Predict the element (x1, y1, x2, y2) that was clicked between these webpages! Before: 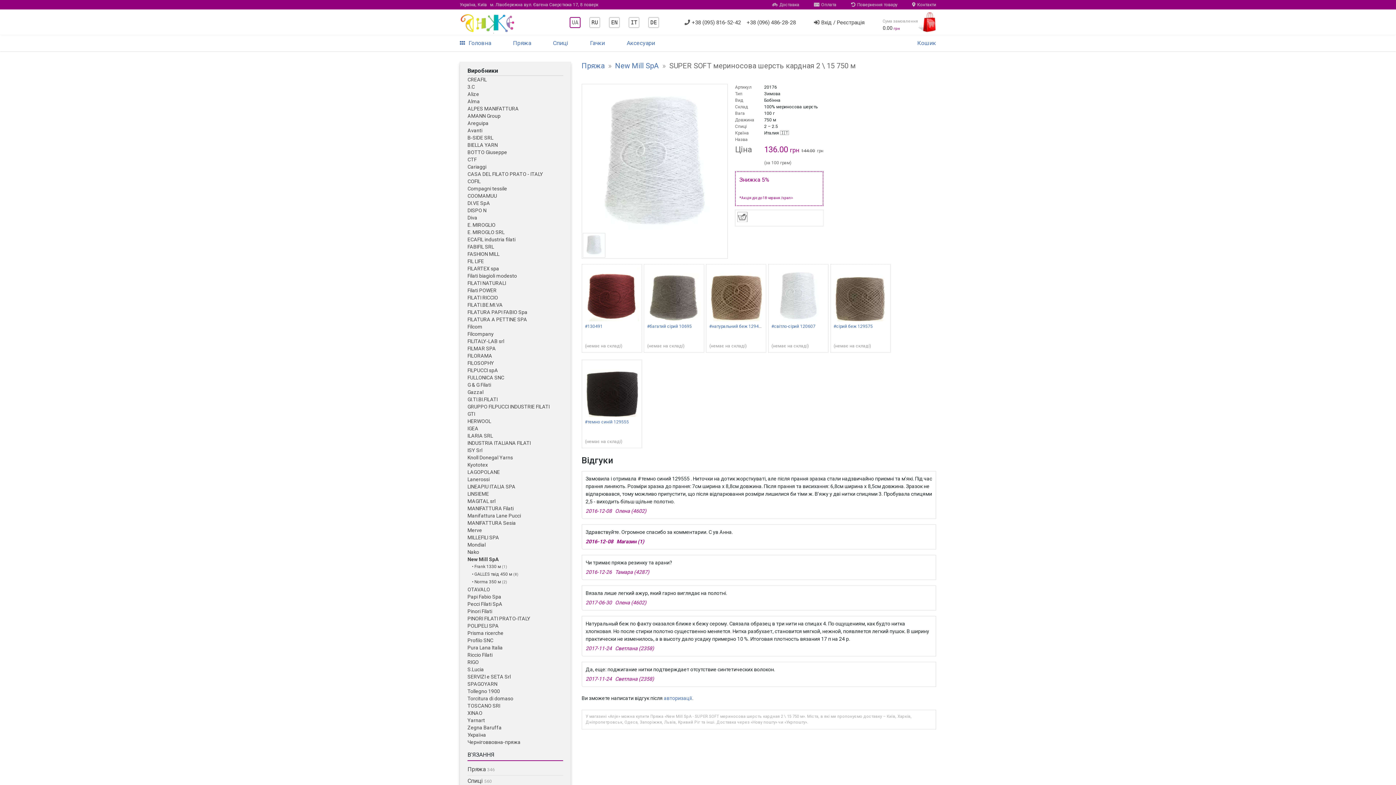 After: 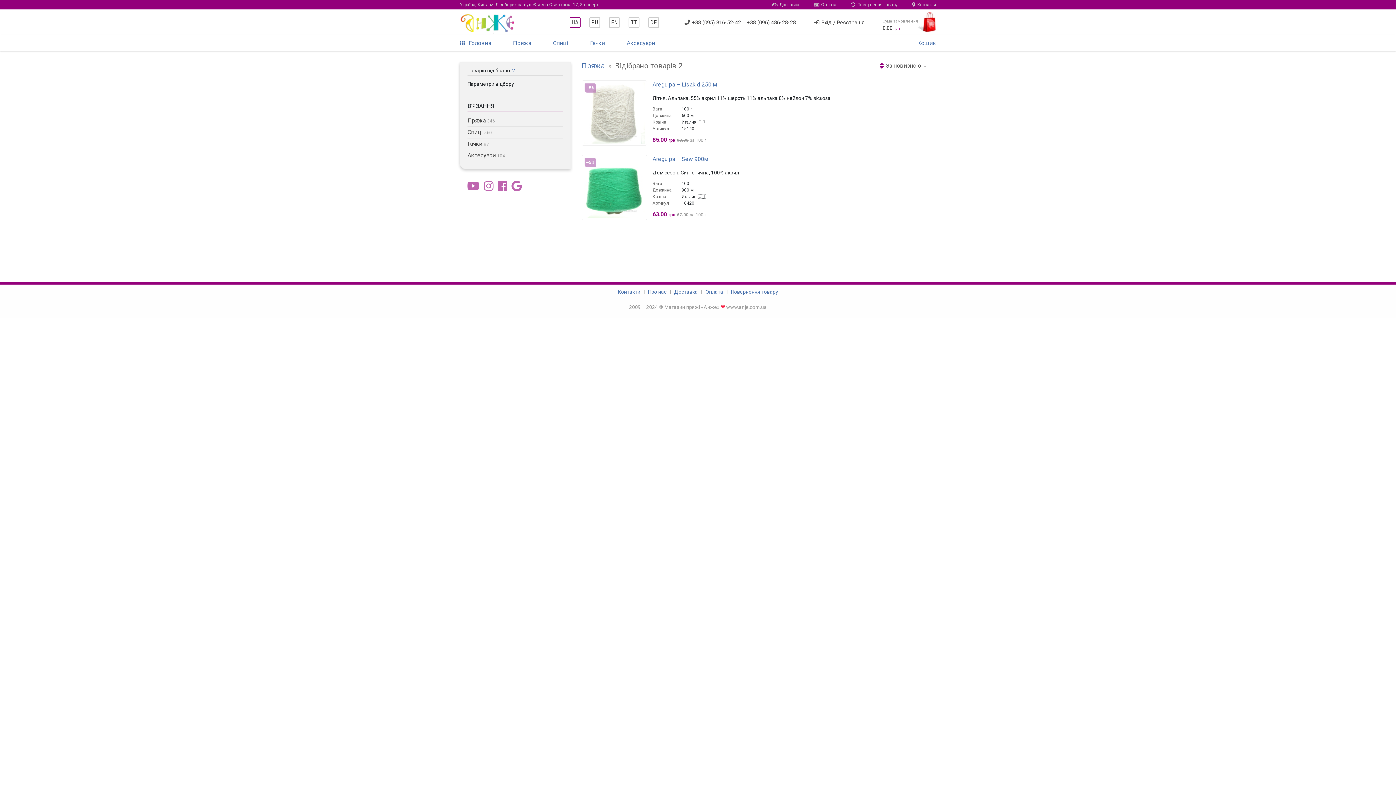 Action: label: Areguipa bbox: (467, 120, 488, 126)